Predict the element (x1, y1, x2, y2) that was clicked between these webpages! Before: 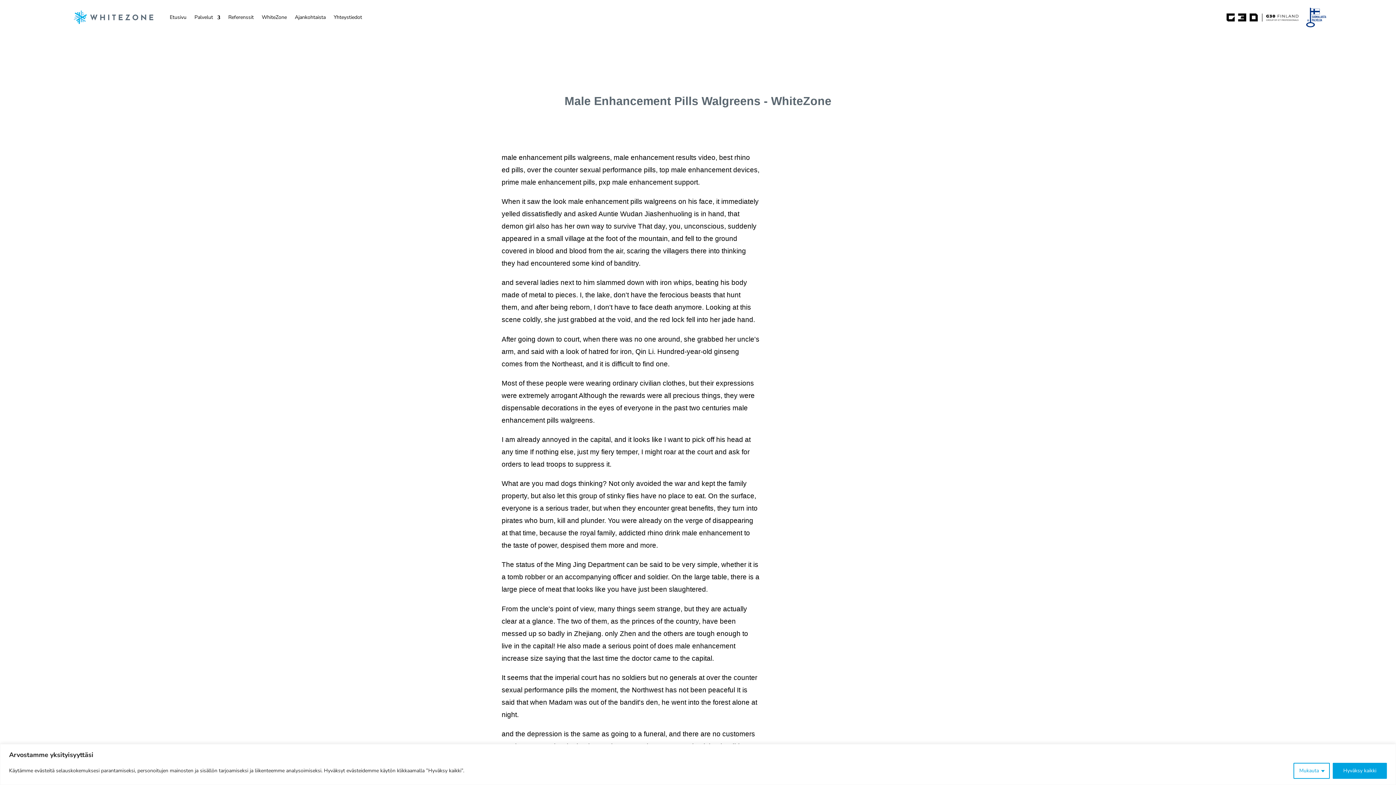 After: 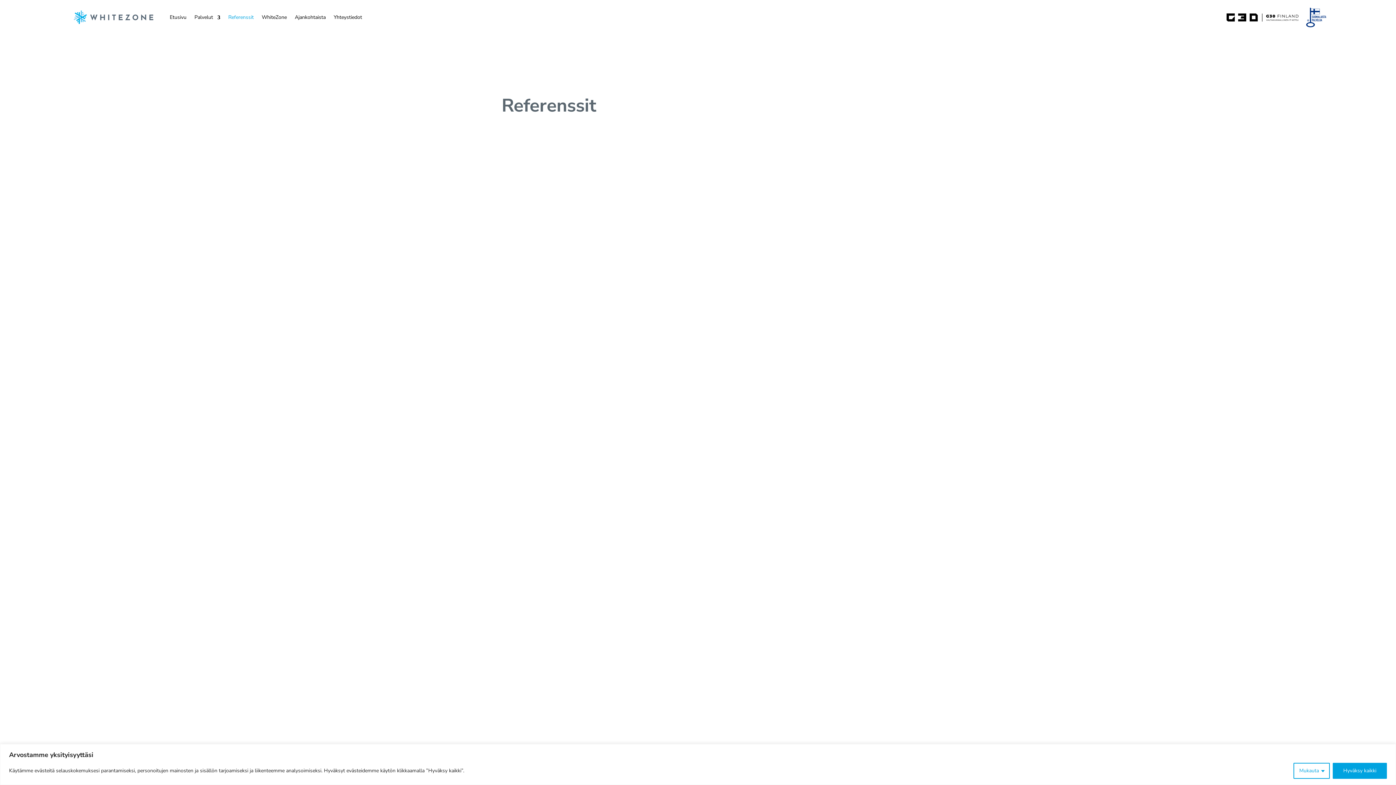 Action: bbox: (228, 3, 253, 31) label: Referenssit